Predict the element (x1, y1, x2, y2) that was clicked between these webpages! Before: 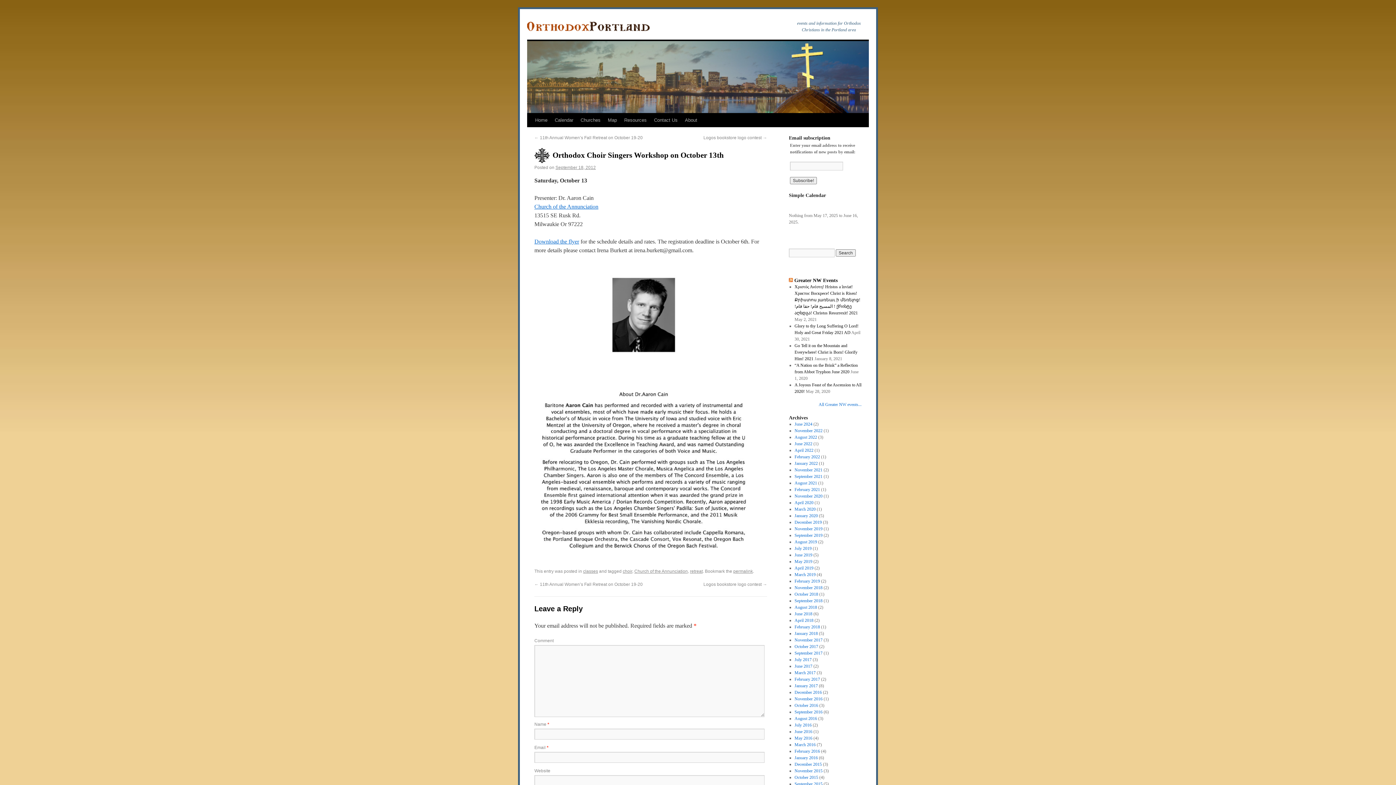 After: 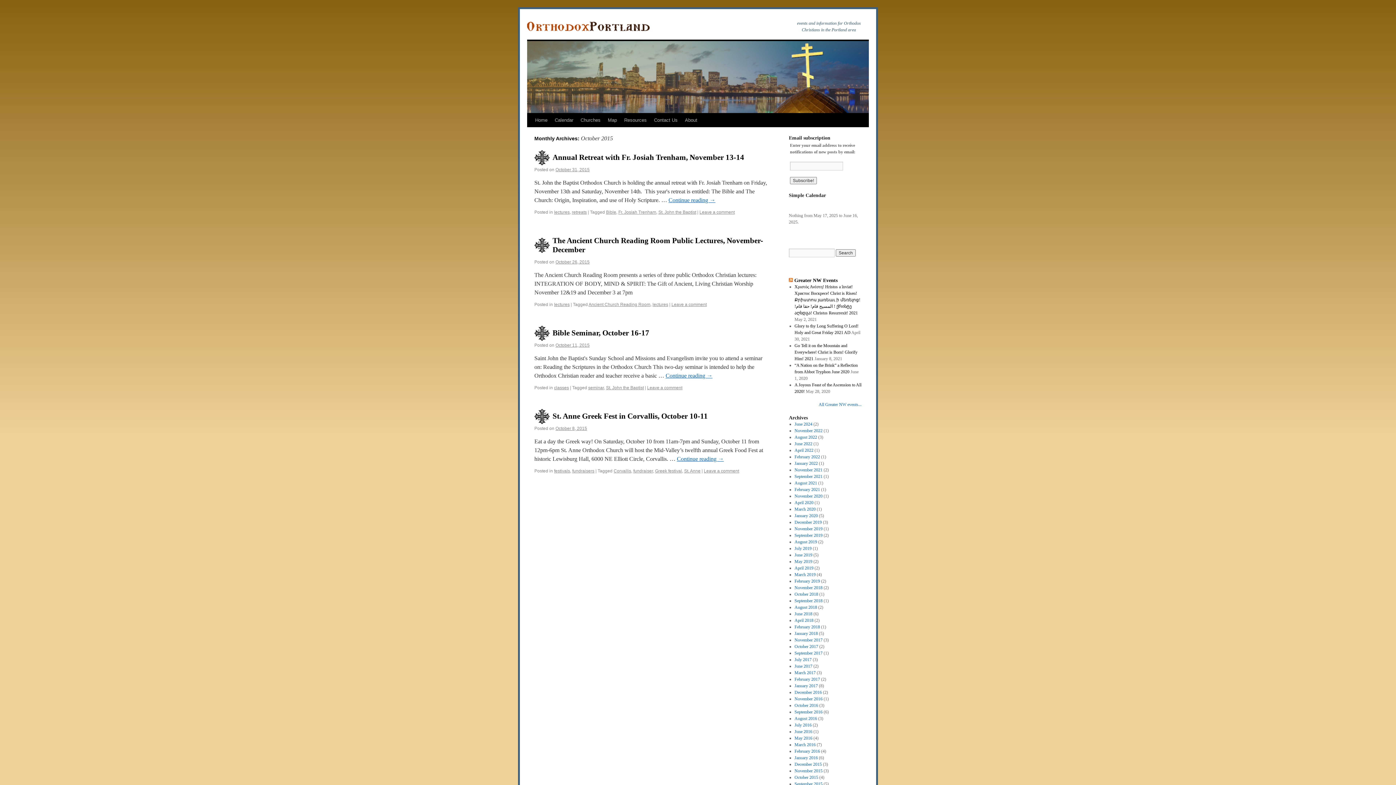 Action: bbox: (794, 775, 818, 780) label: October 2015